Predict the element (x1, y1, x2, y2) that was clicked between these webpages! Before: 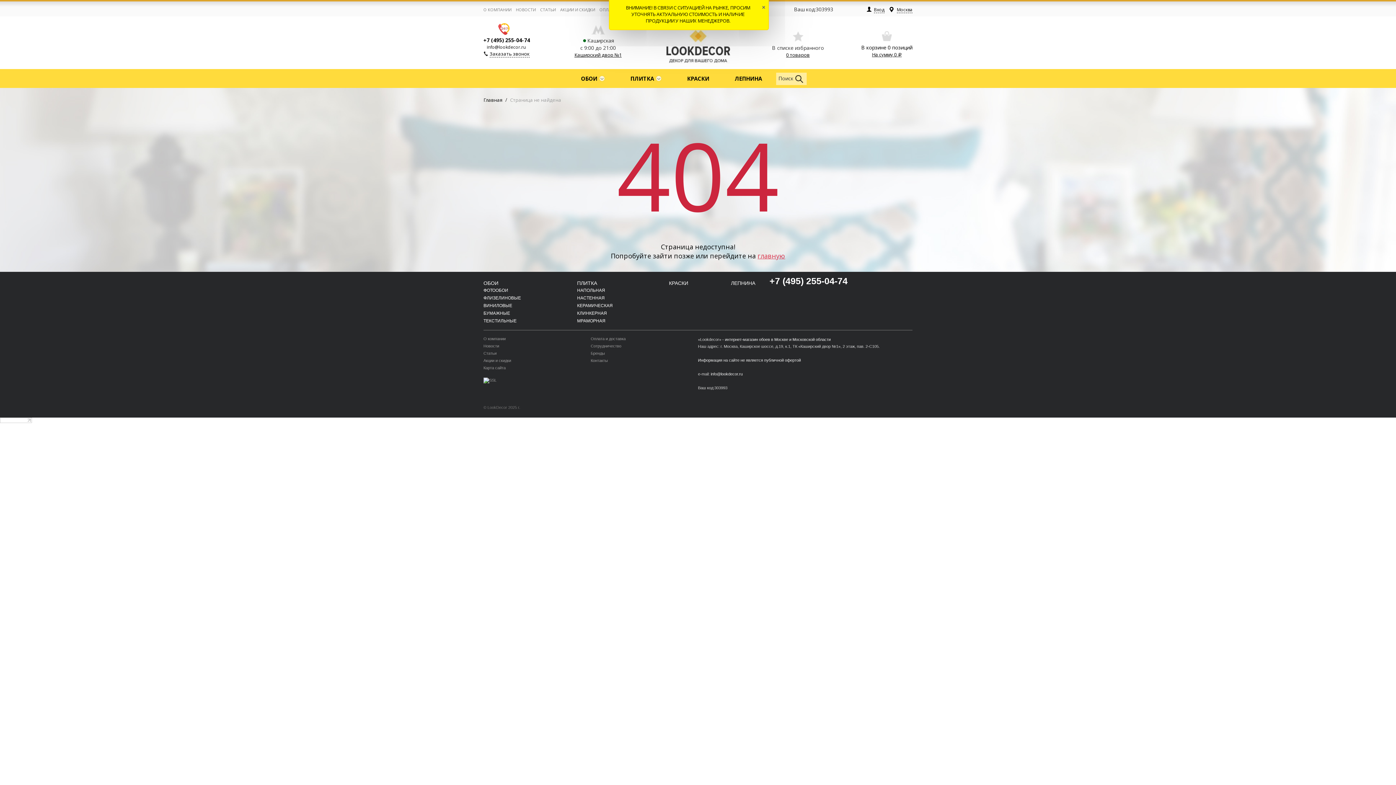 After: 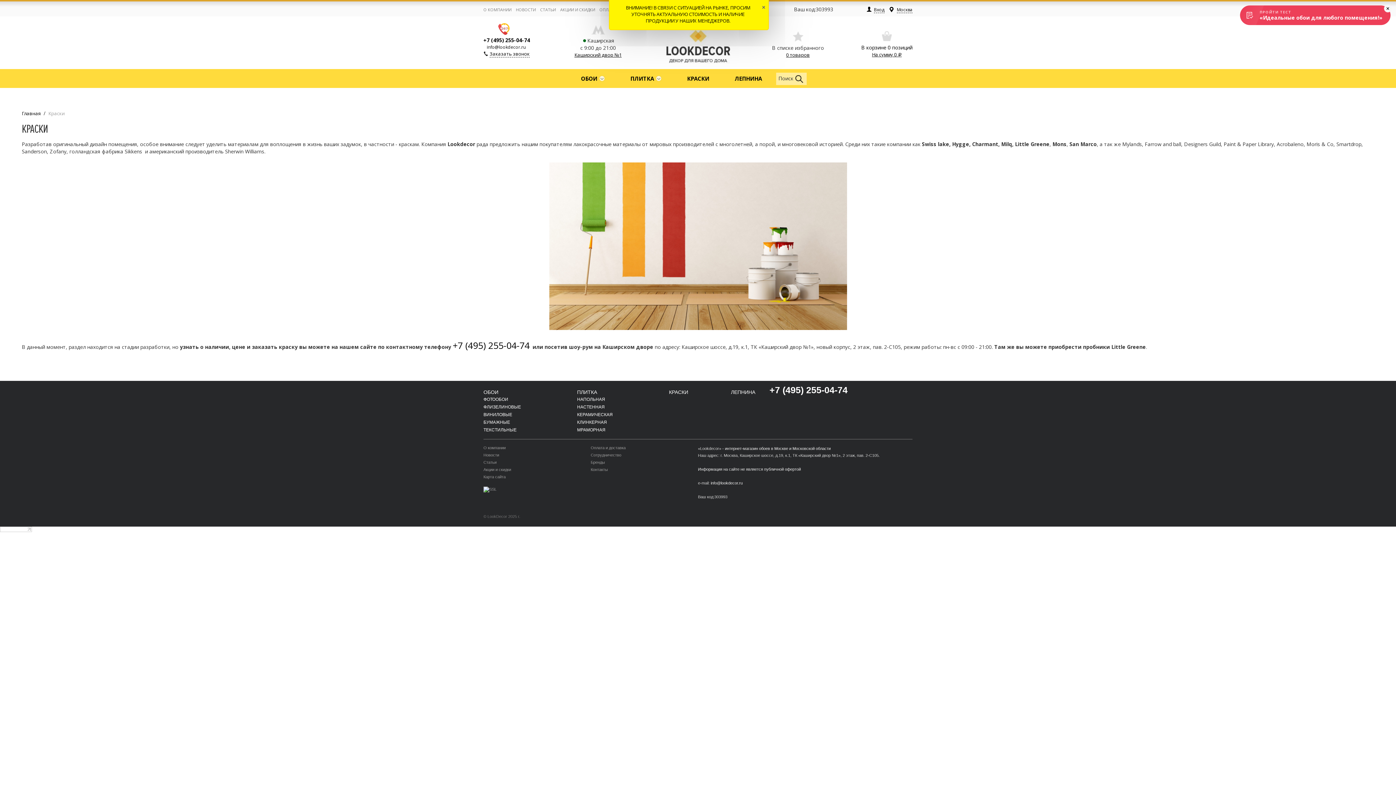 Action: bbox: (669, 280, 688, 286) label: КРАСКИ